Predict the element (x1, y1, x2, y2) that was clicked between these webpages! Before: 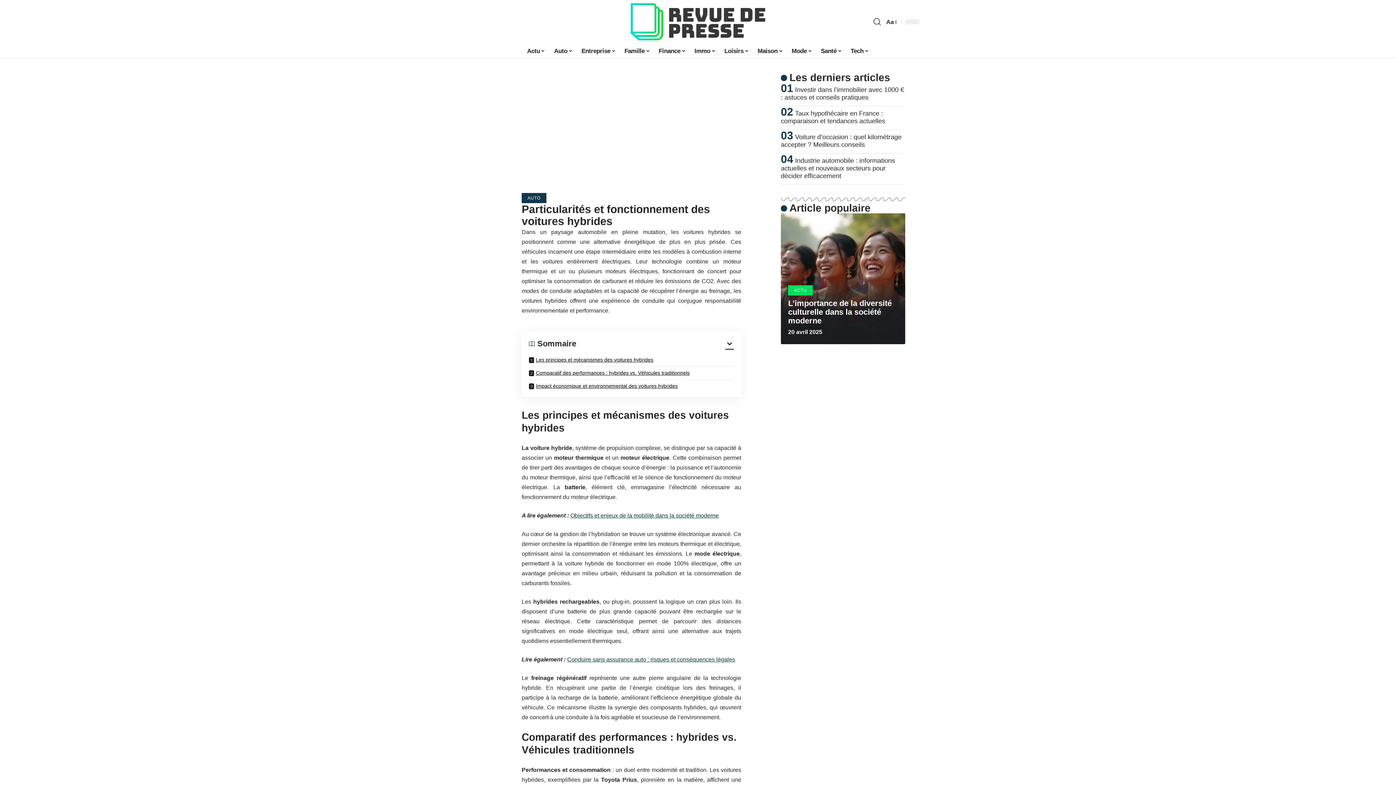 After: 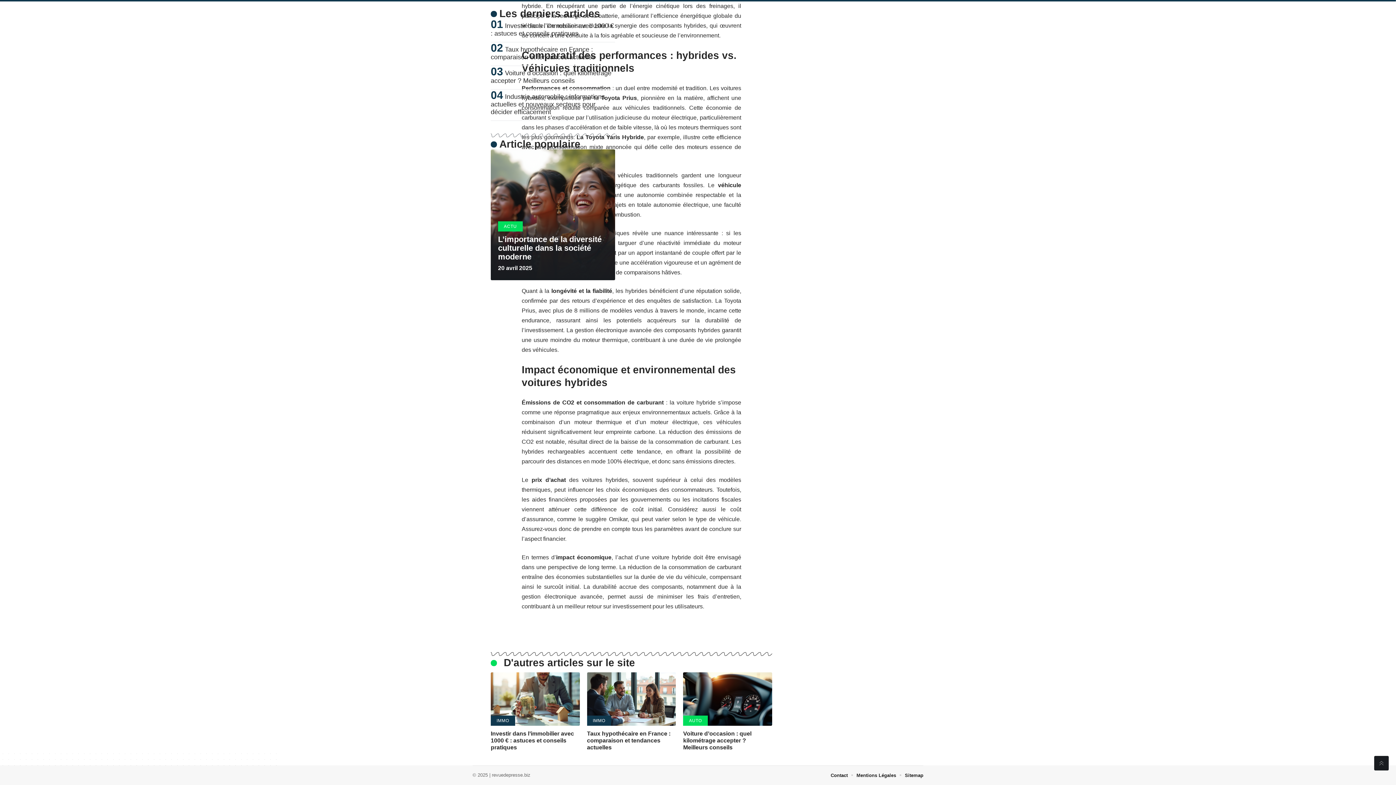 Action: bbox: (529, 379, 734, 390) label: Impact économique et environnemental des voitures hybrides